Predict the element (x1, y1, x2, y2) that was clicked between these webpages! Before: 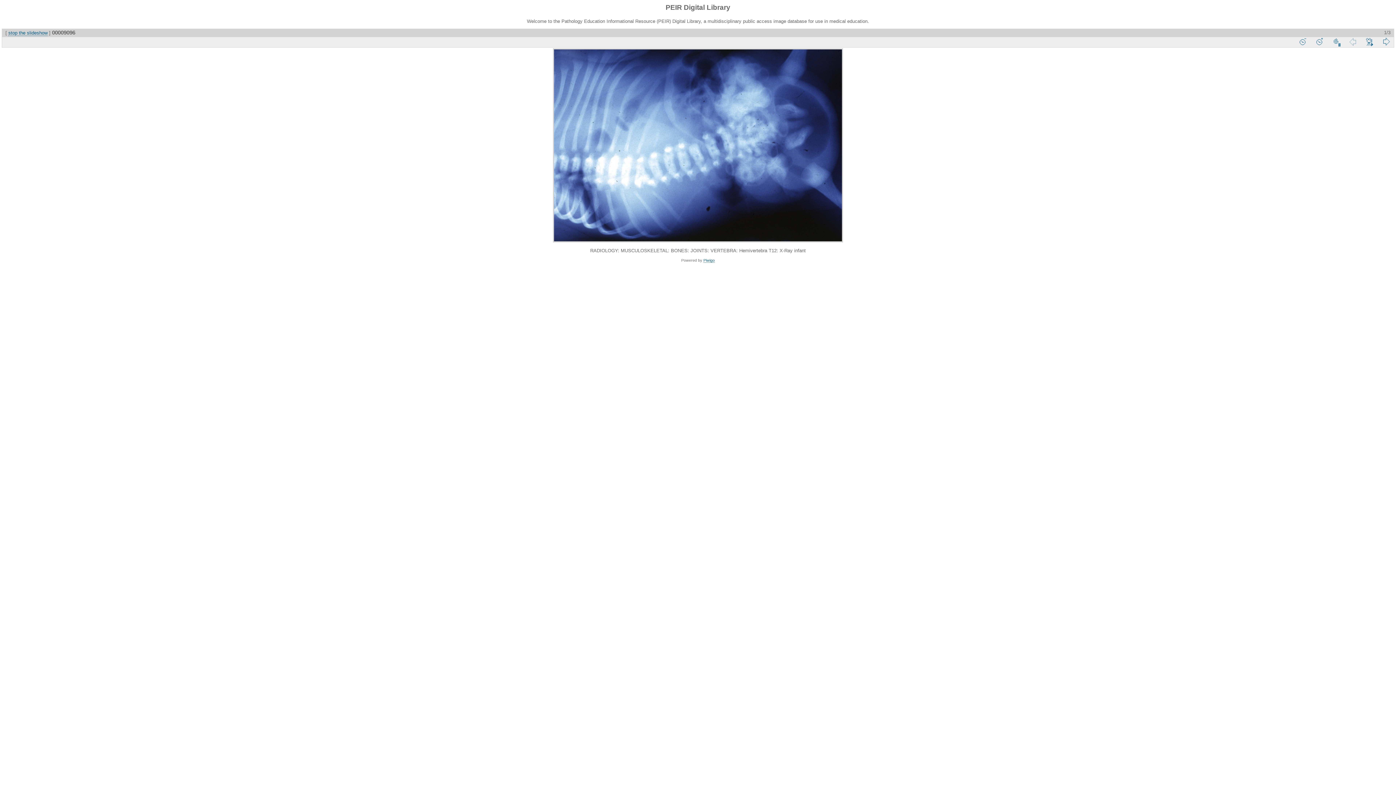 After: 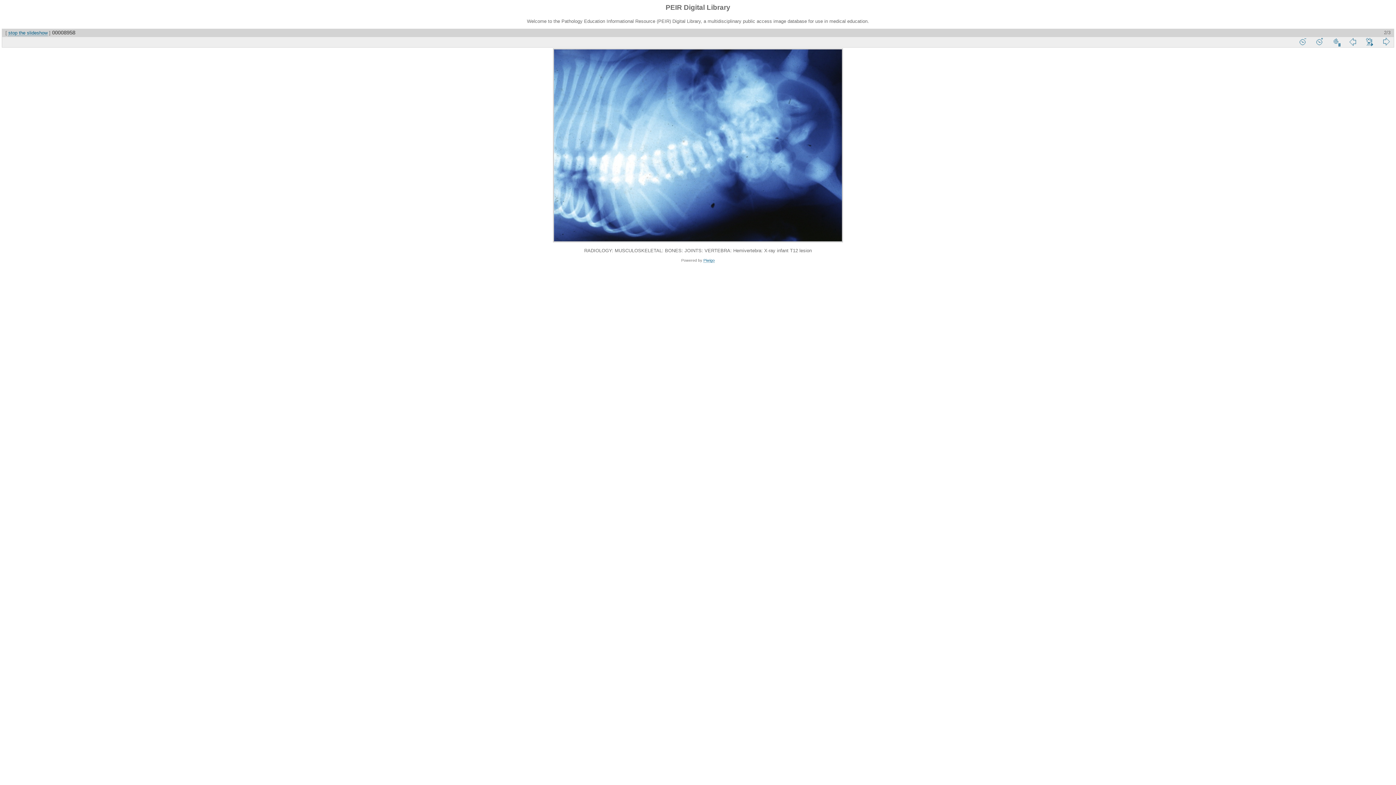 Action: bbox: (1378, 36, 1394, 46)